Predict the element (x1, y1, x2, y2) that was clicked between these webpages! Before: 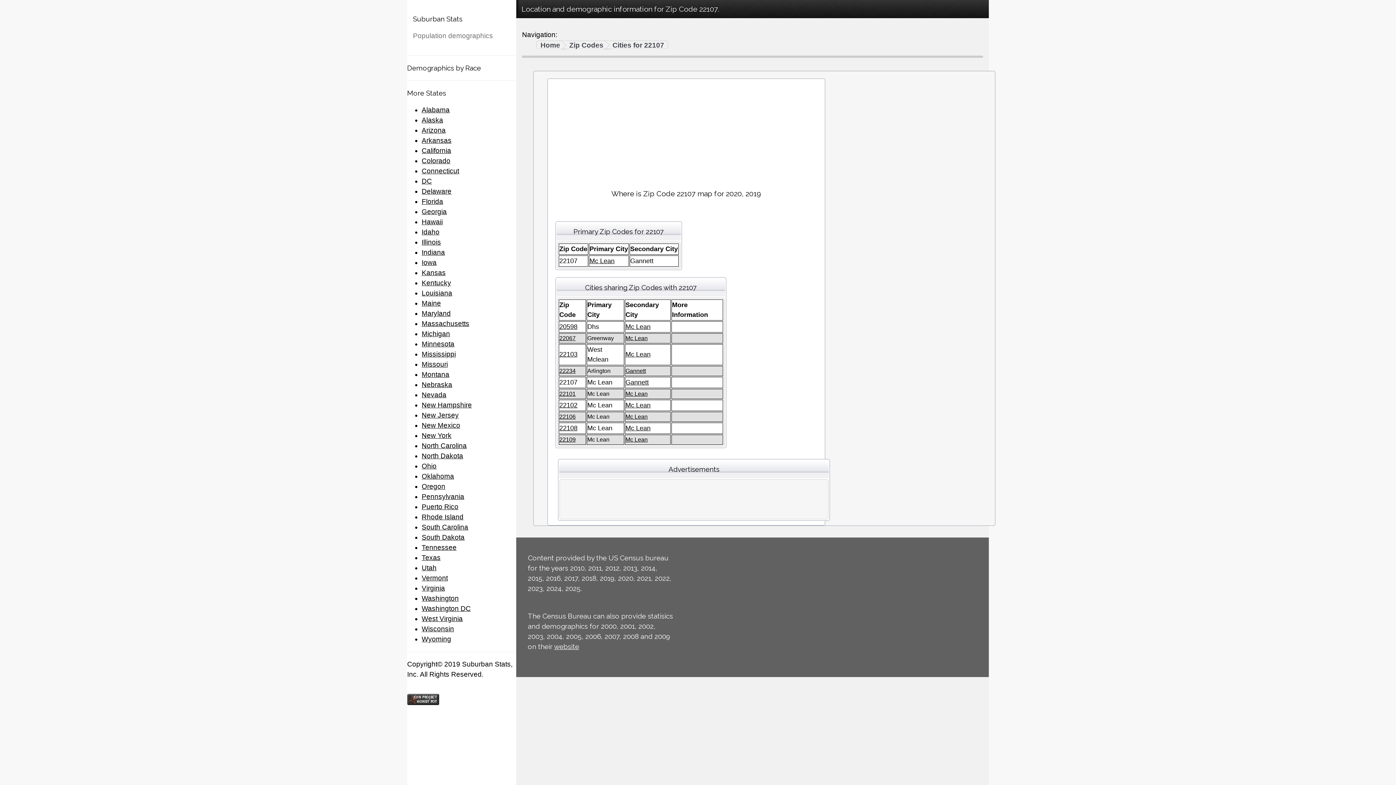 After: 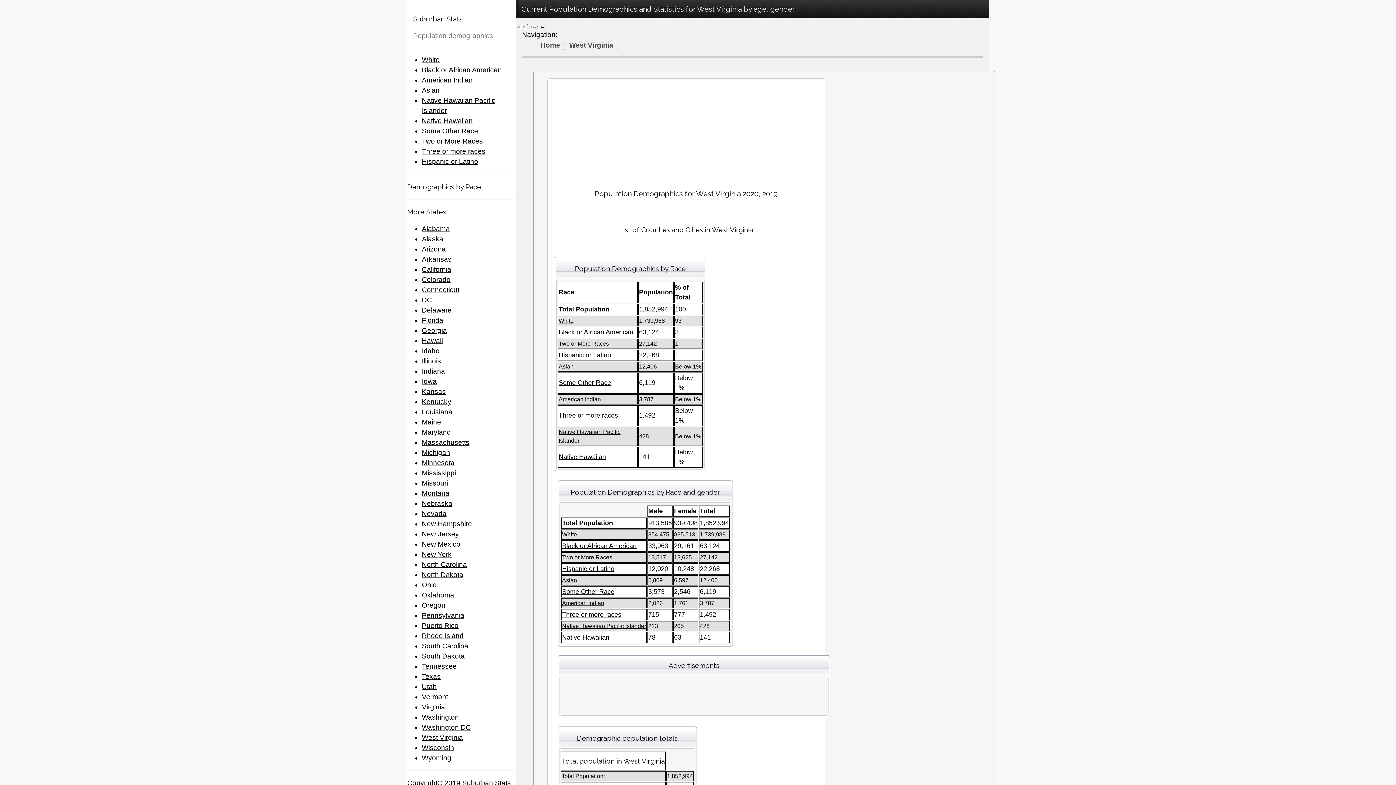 Action: bbox: (421, 615, 462, 623) label: West Virginia